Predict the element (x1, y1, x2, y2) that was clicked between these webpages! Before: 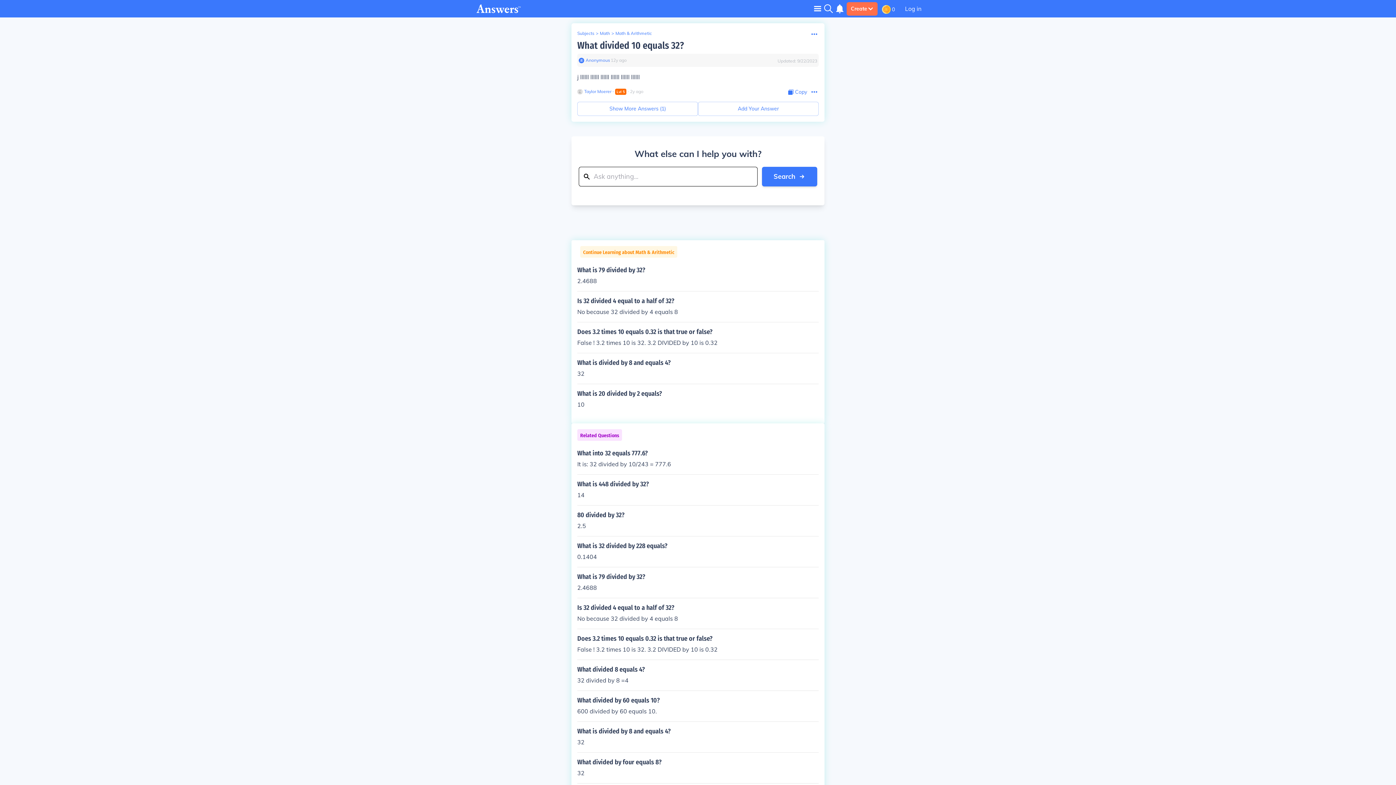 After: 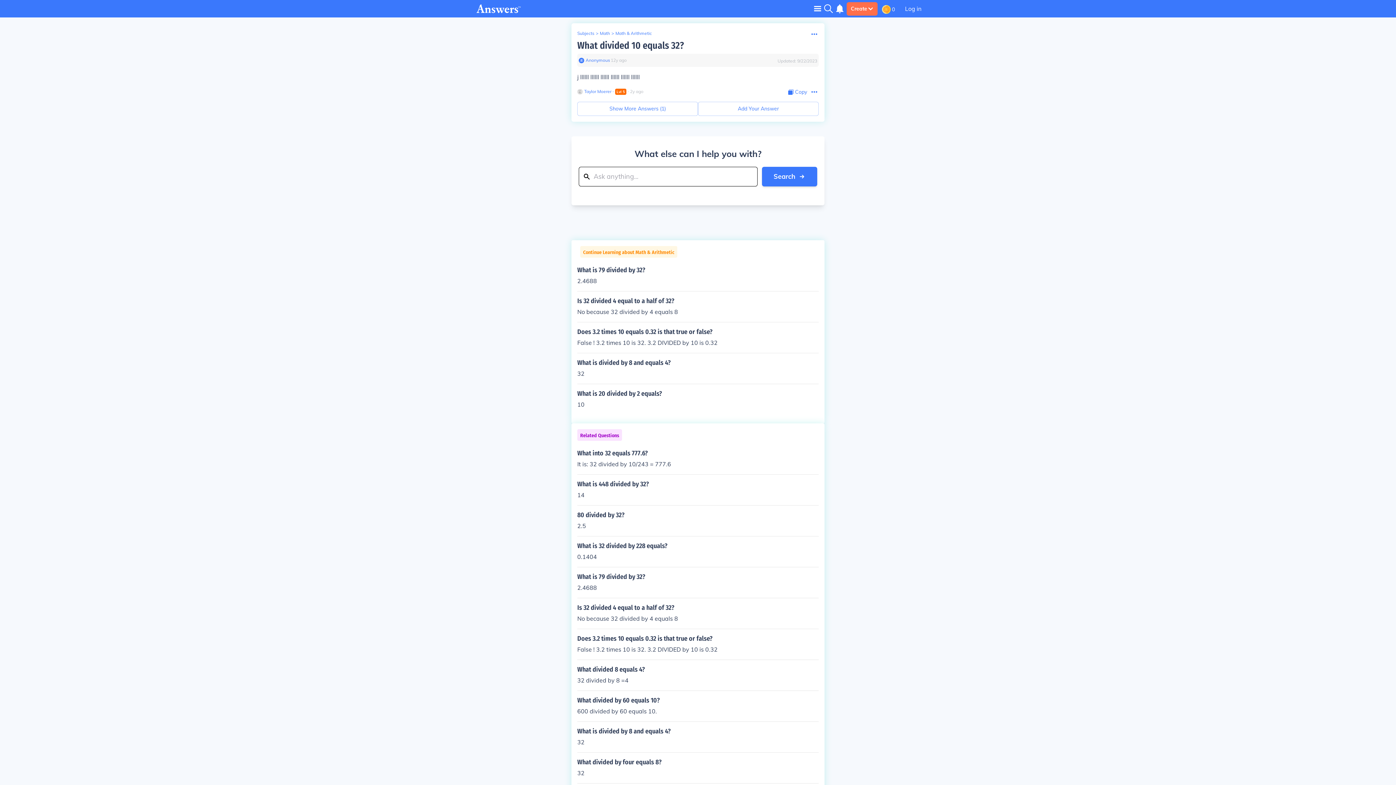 Action: bbox: (788, 88, 807, 96) label: Copy Content